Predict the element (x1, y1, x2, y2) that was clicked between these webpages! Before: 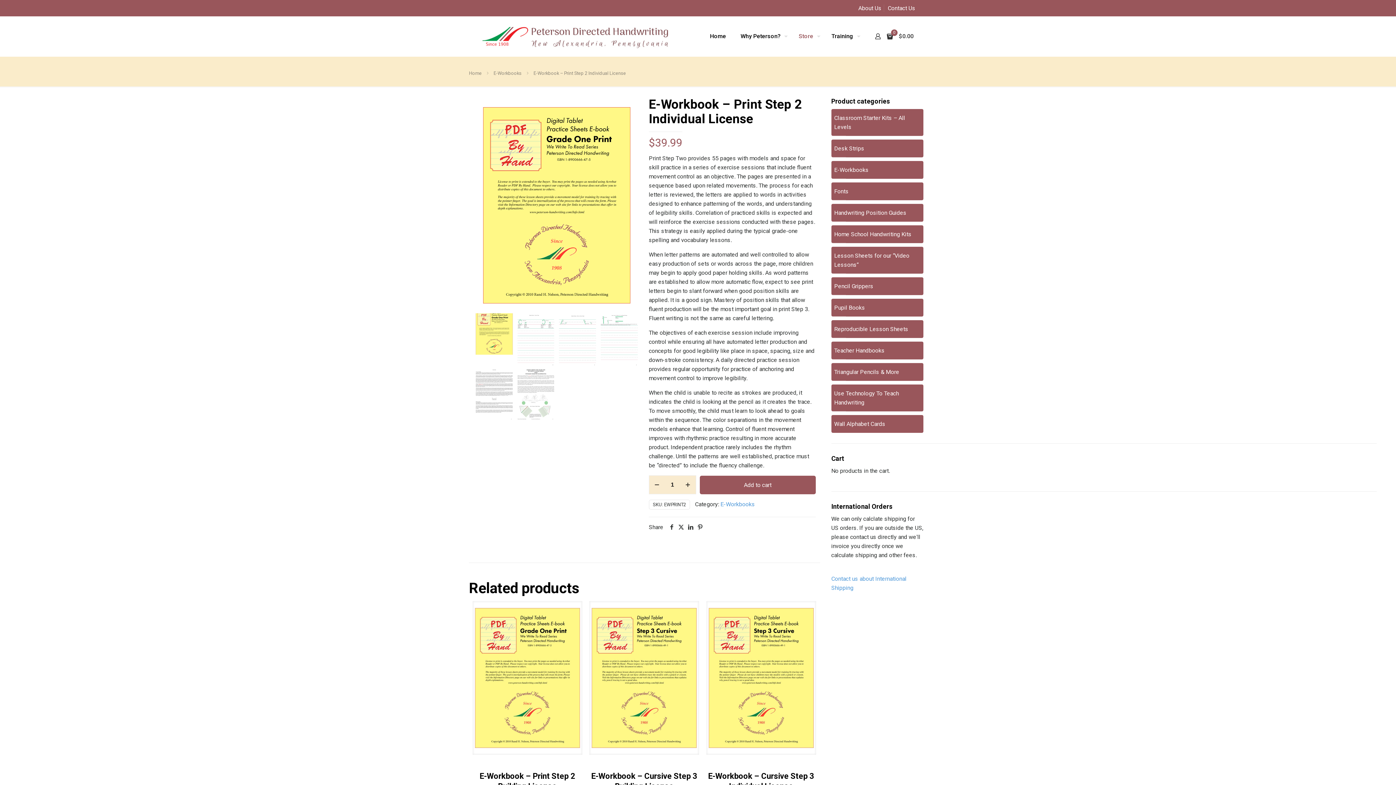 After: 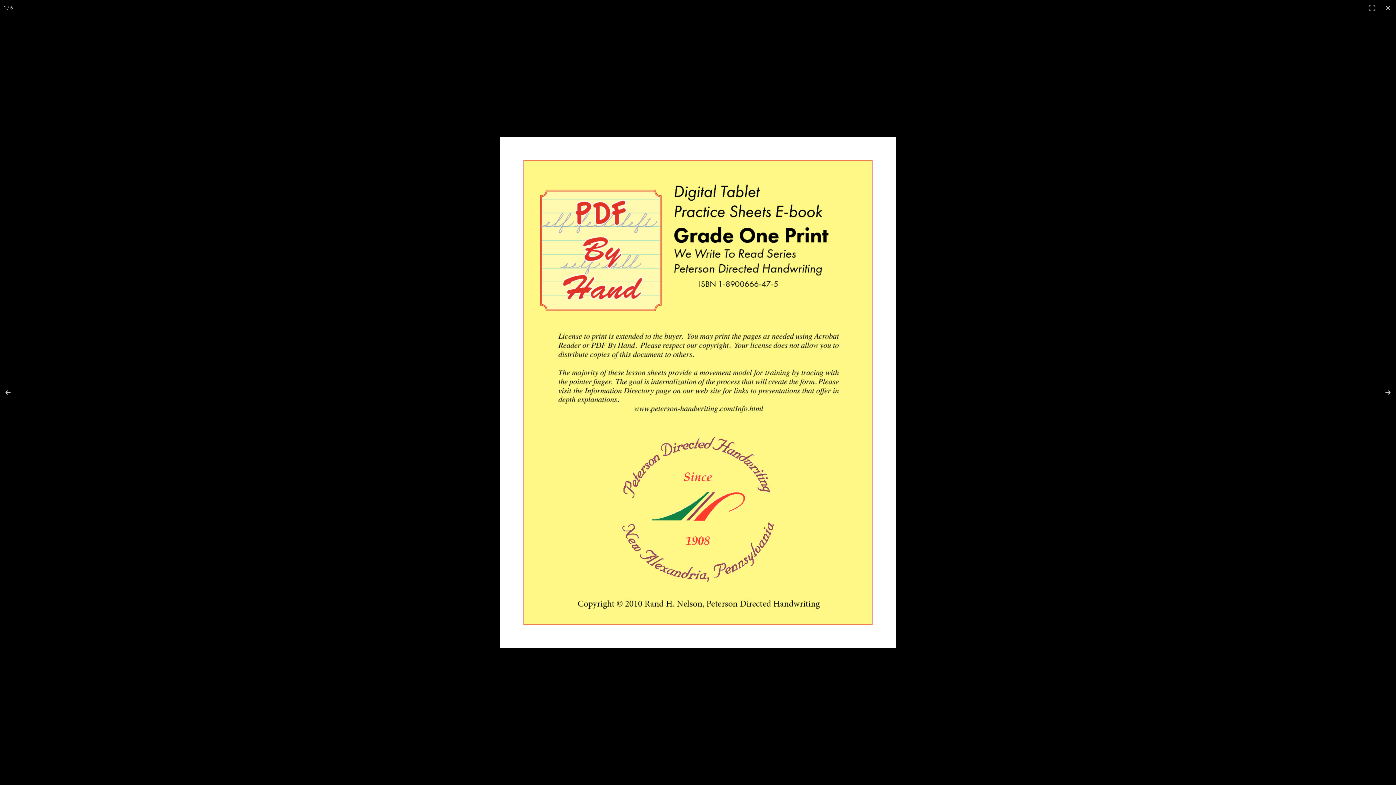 Action: bbox: (473, 97, 640, 313)